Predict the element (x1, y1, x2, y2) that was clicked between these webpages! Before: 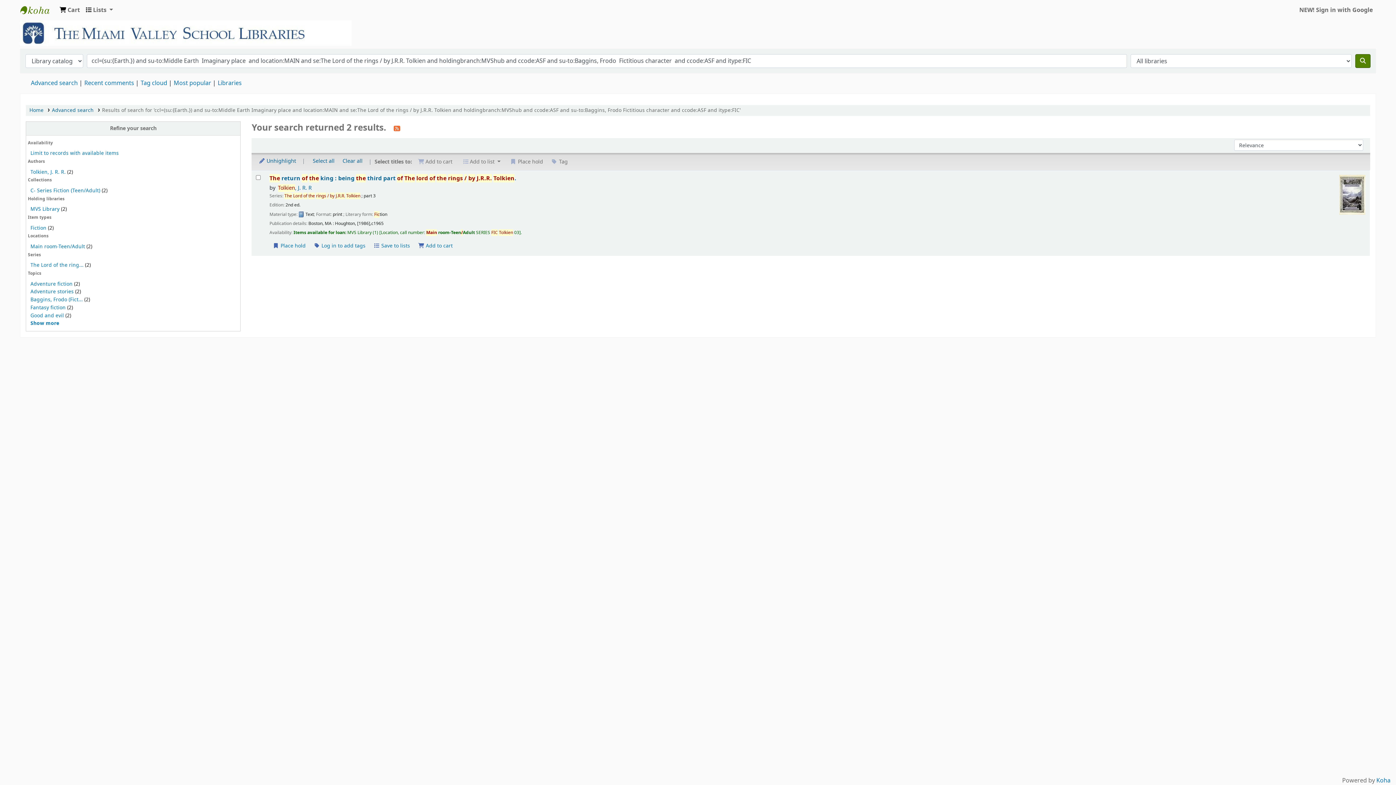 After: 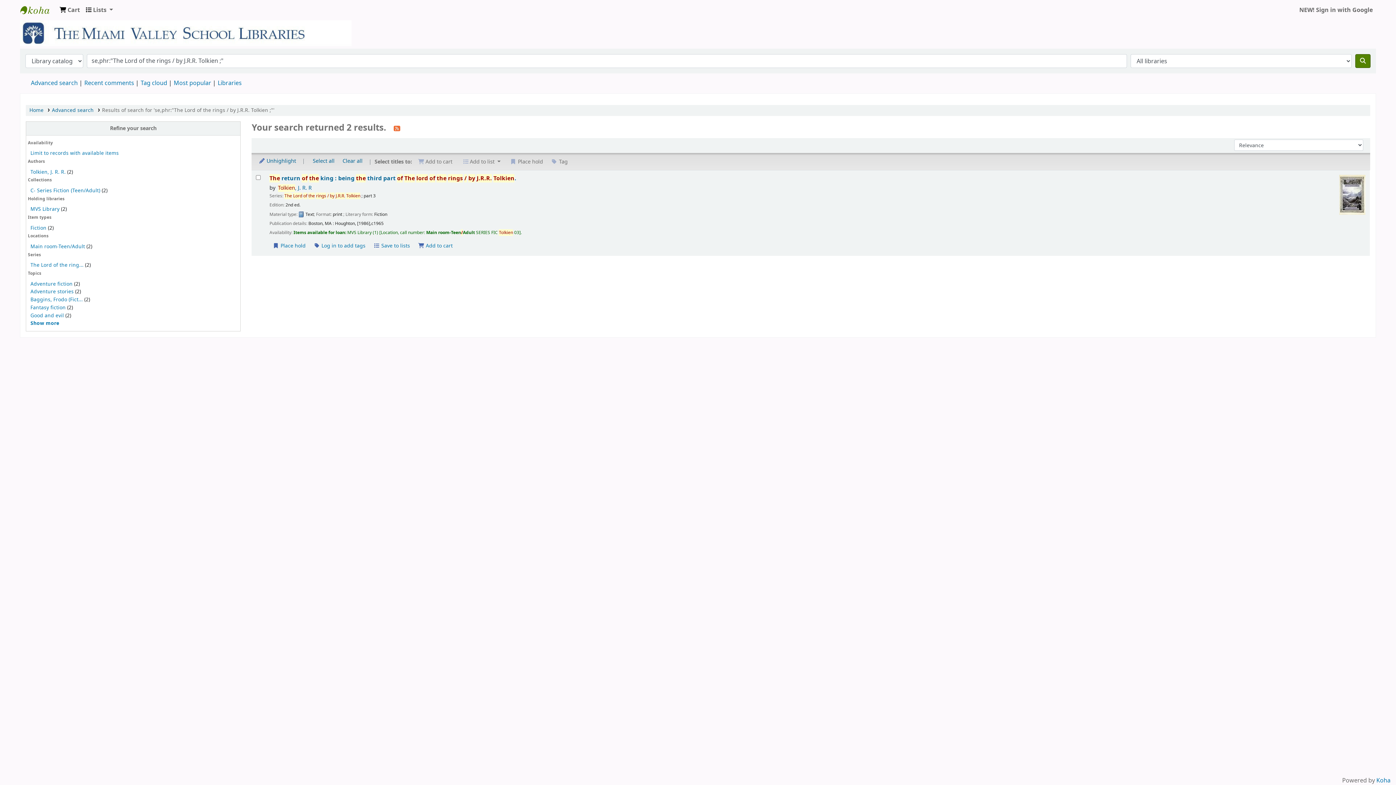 Action: label: The Lord of the rings / by J.R.R. Tolkien bbox: (284, 192, 360, 199)